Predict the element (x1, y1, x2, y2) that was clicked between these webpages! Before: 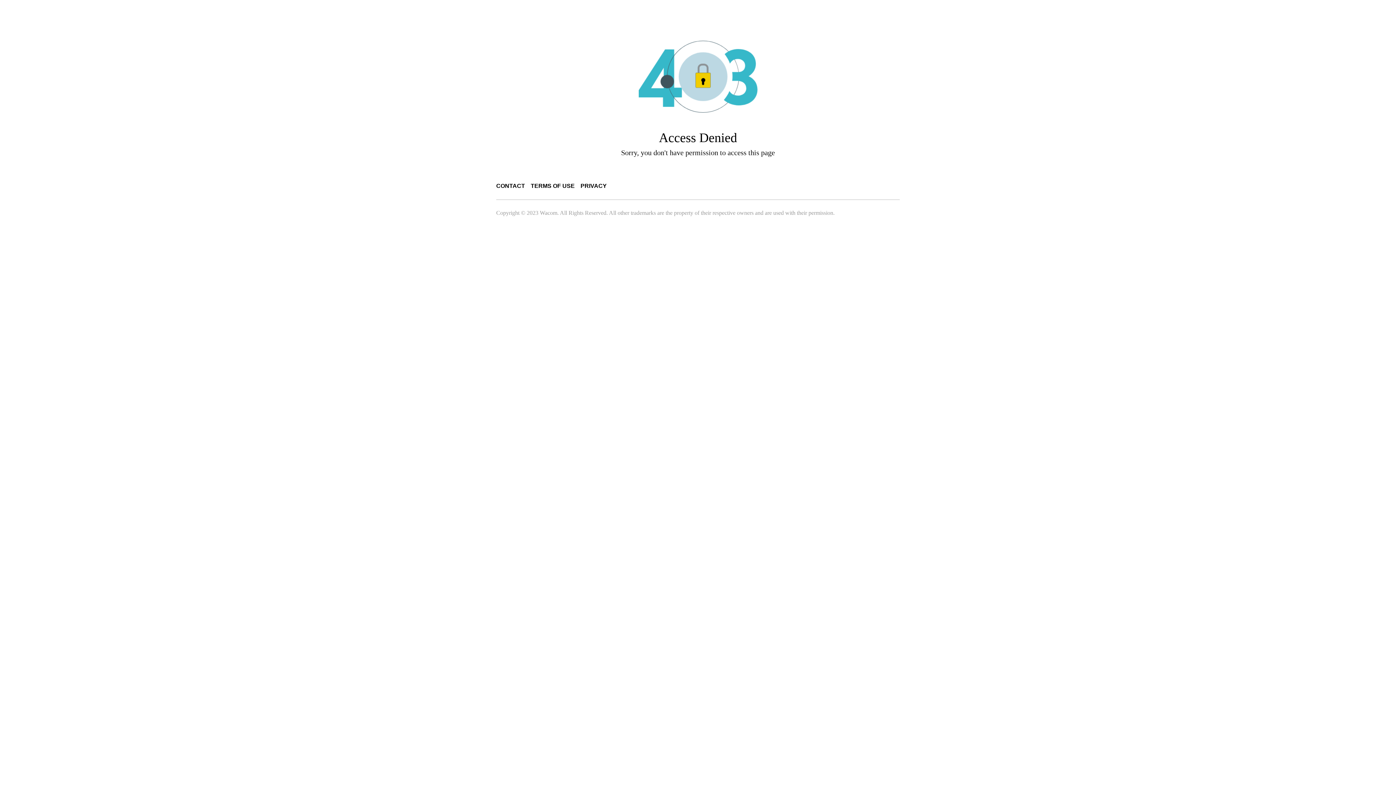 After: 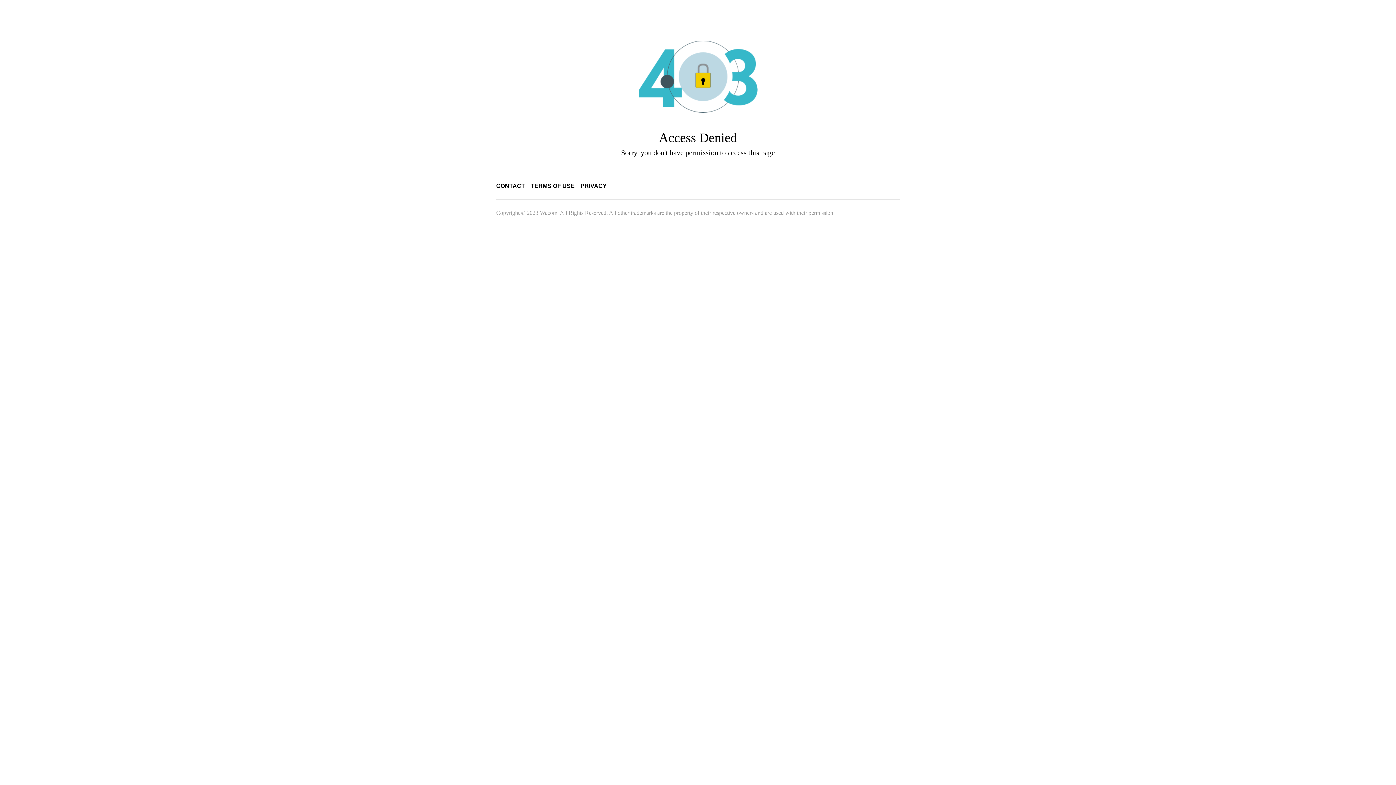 Action: bbox: (530, 182, 574, 189) label: TERMS OF USE